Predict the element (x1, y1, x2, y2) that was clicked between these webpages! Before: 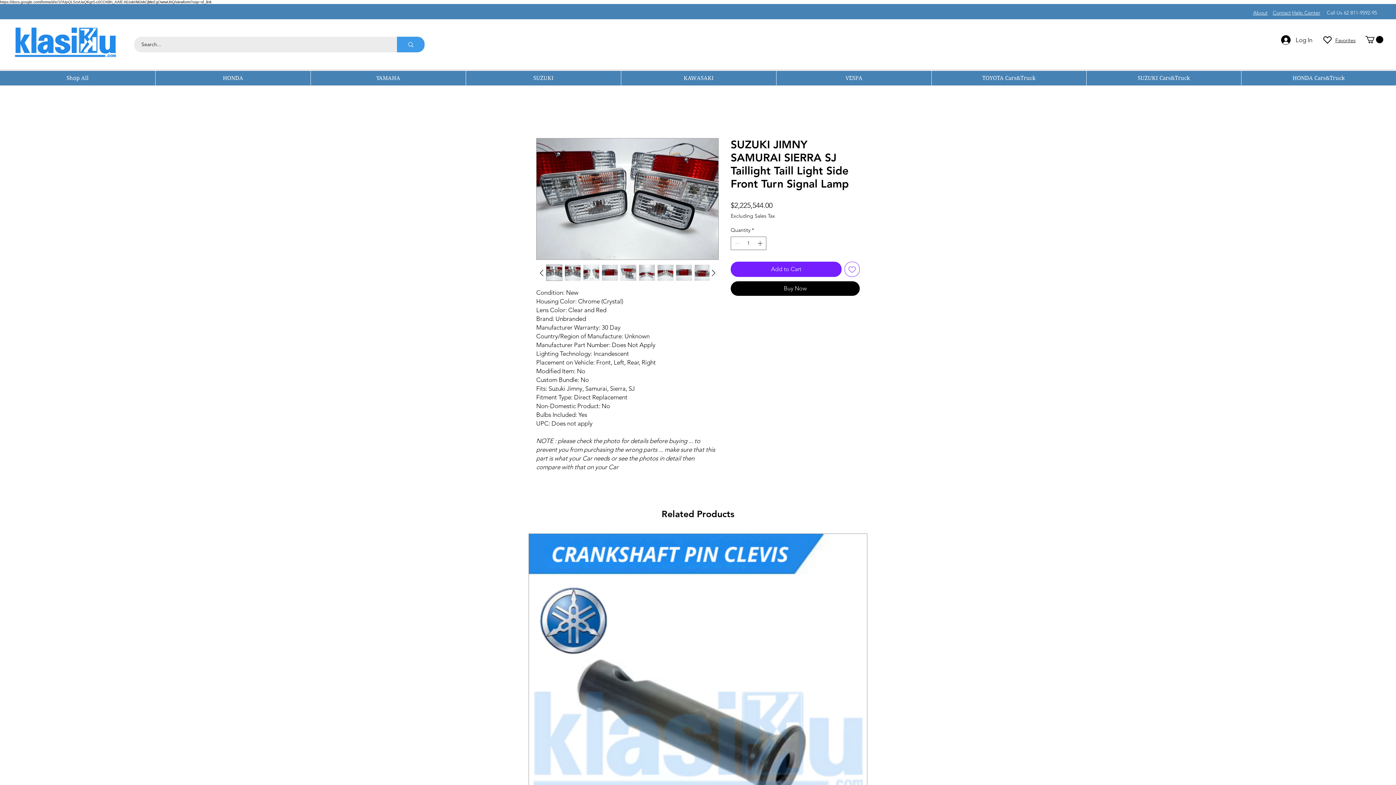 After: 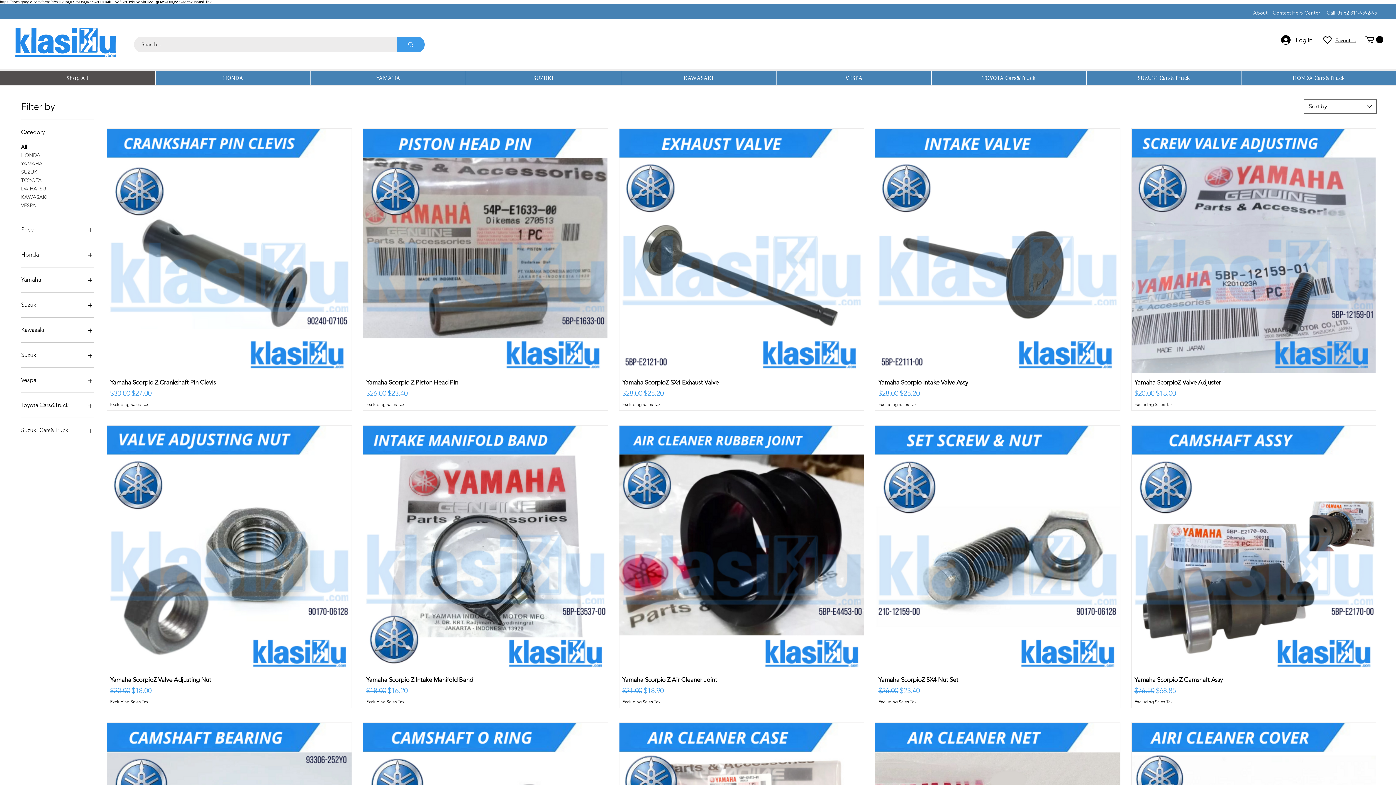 Action: bbox: (0, 70, 155, 85) label: Shop All